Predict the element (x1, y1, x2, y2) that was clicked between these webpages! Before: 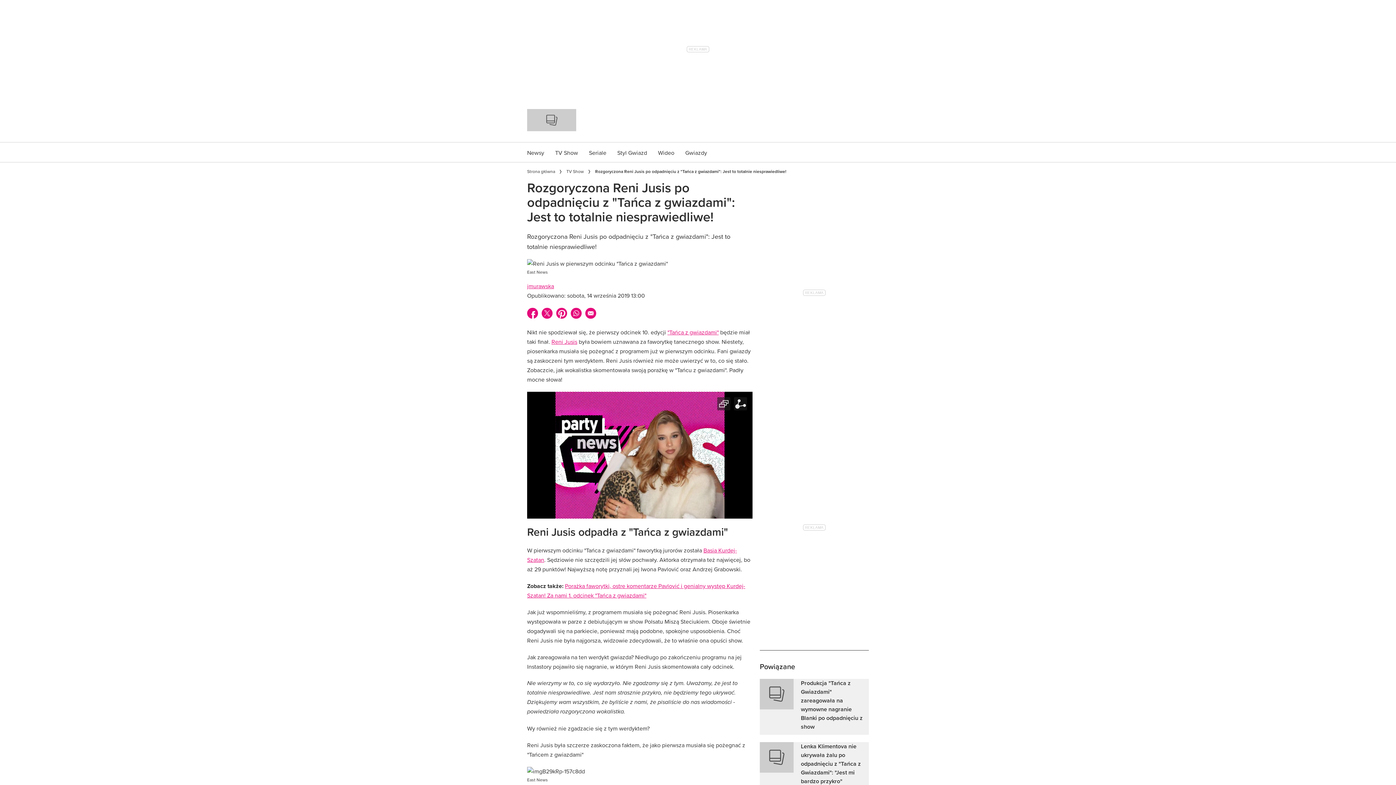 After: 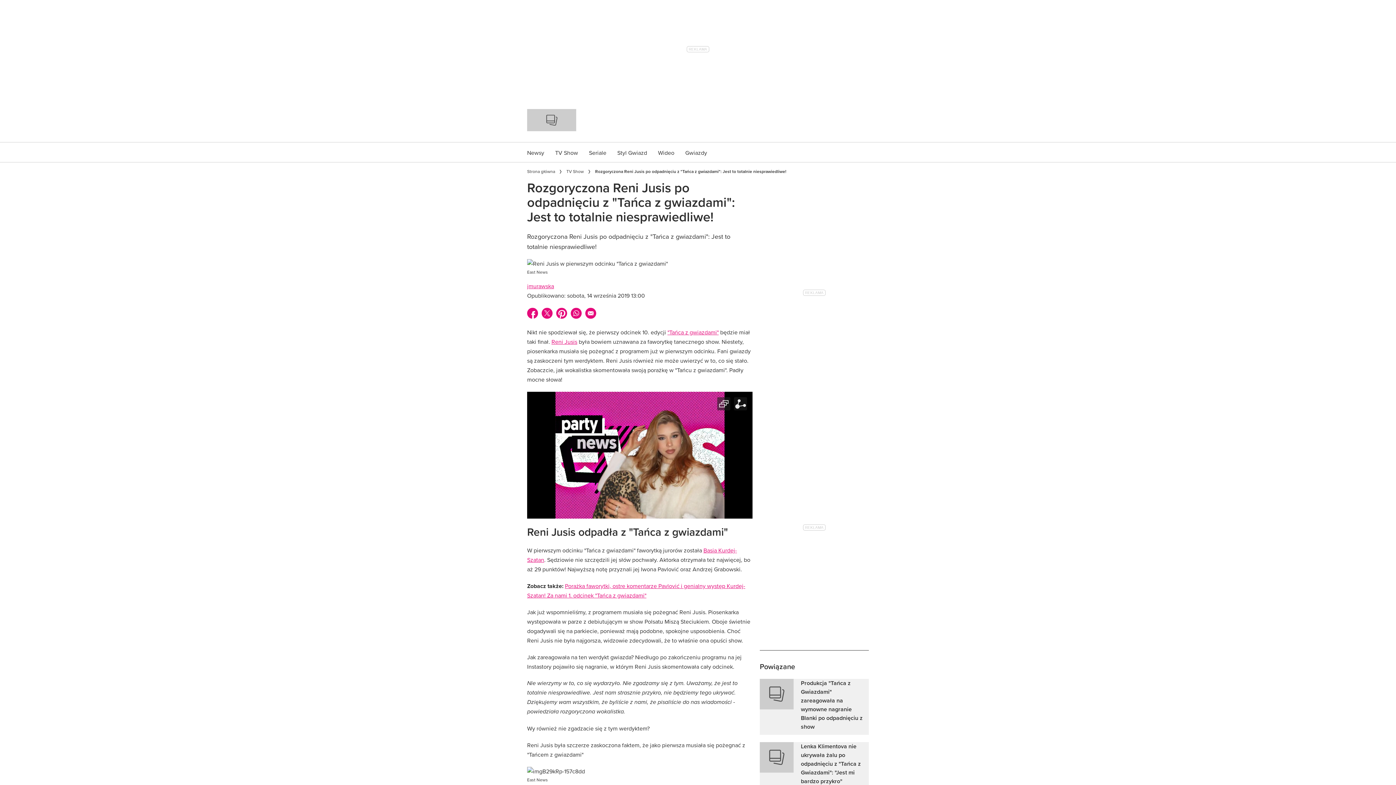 Action: label: Udostępnij na pinterest bbox: (554, 306, 569, 320)